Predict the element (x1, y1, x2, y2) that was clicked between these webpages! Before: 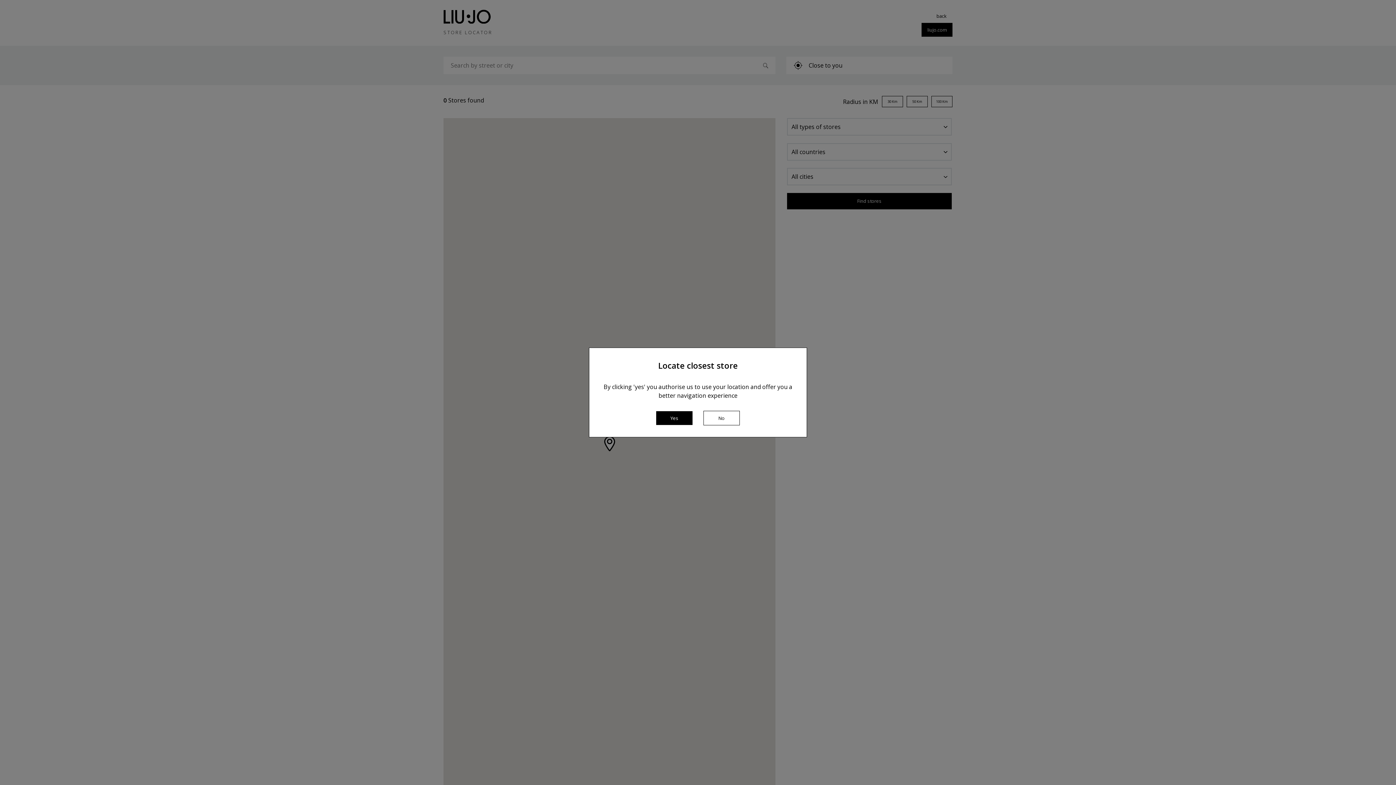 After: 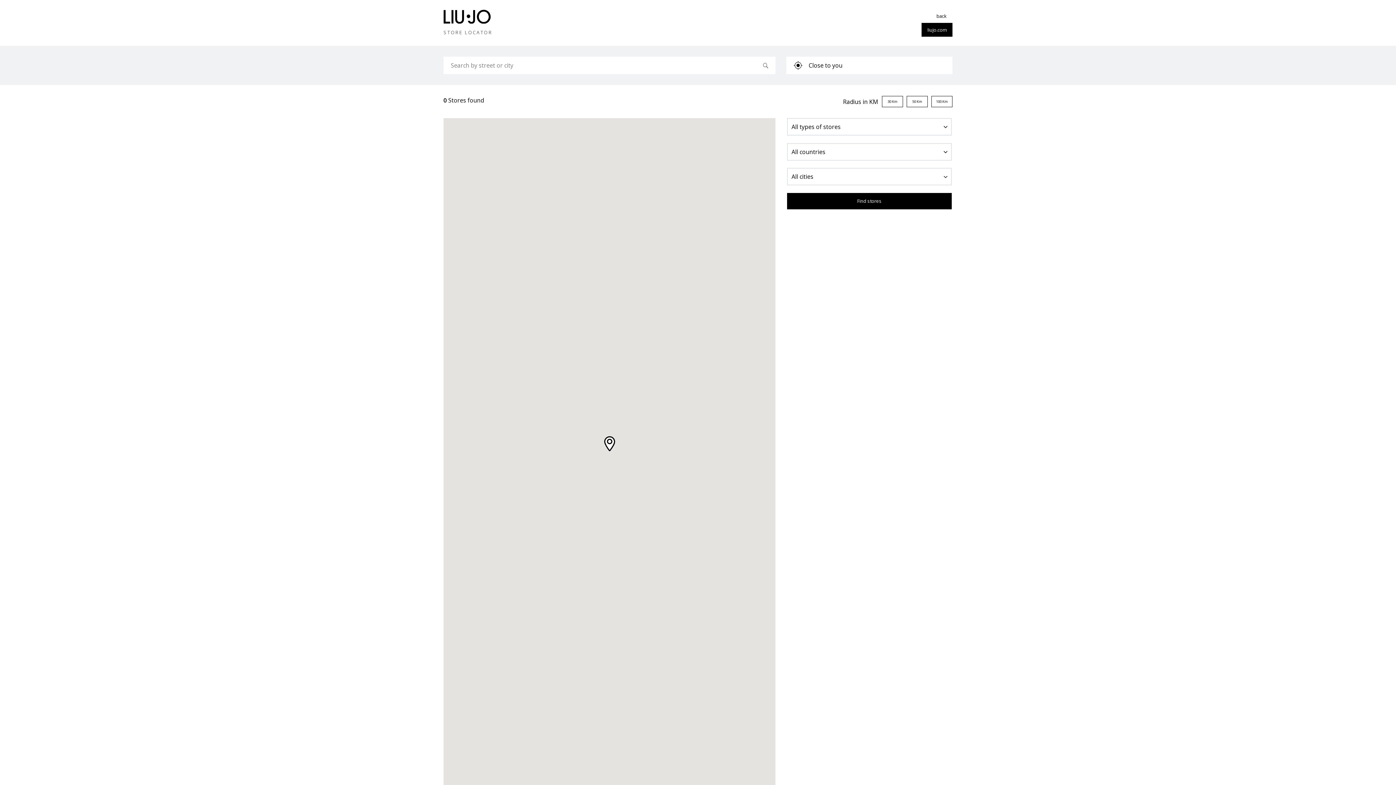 Action: bbox: (656, 411, 692, 425) label: Yes